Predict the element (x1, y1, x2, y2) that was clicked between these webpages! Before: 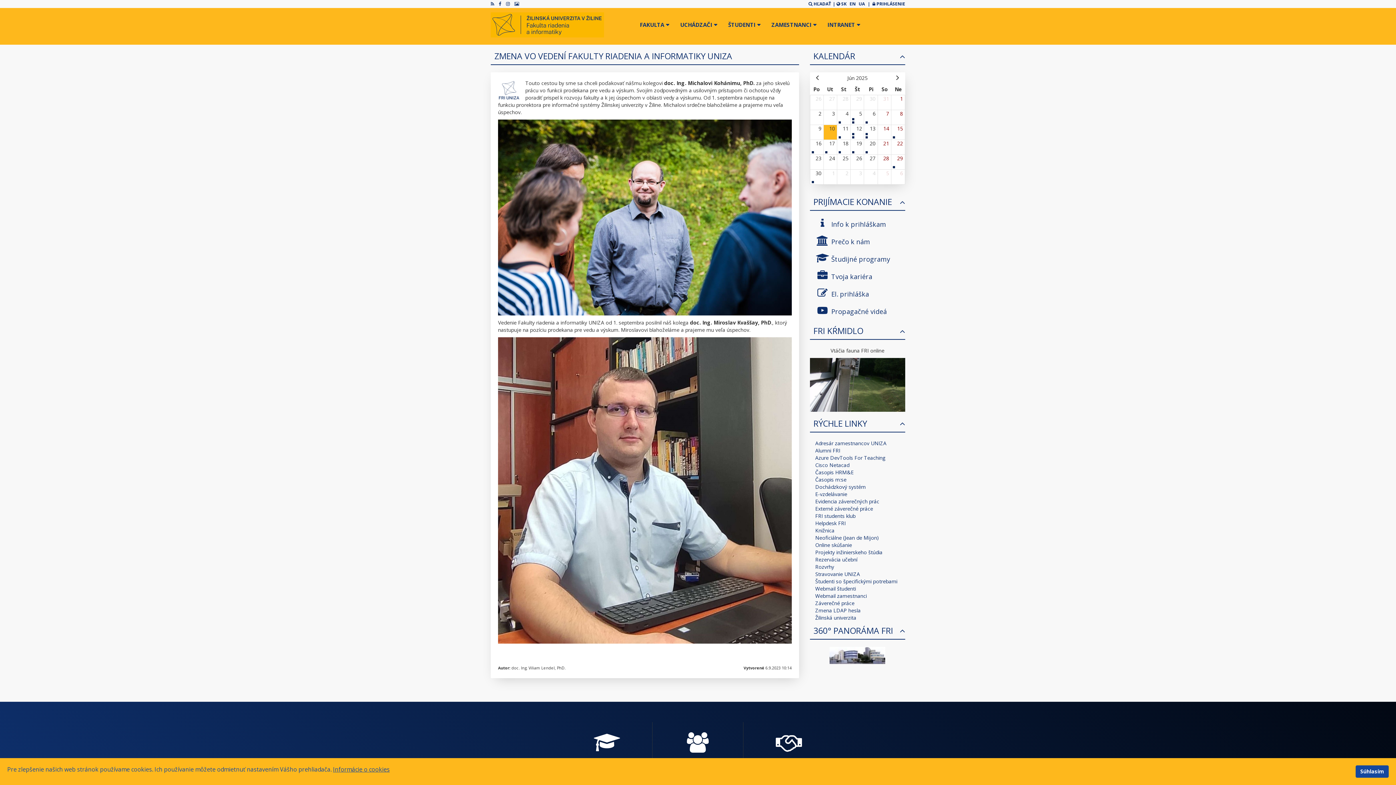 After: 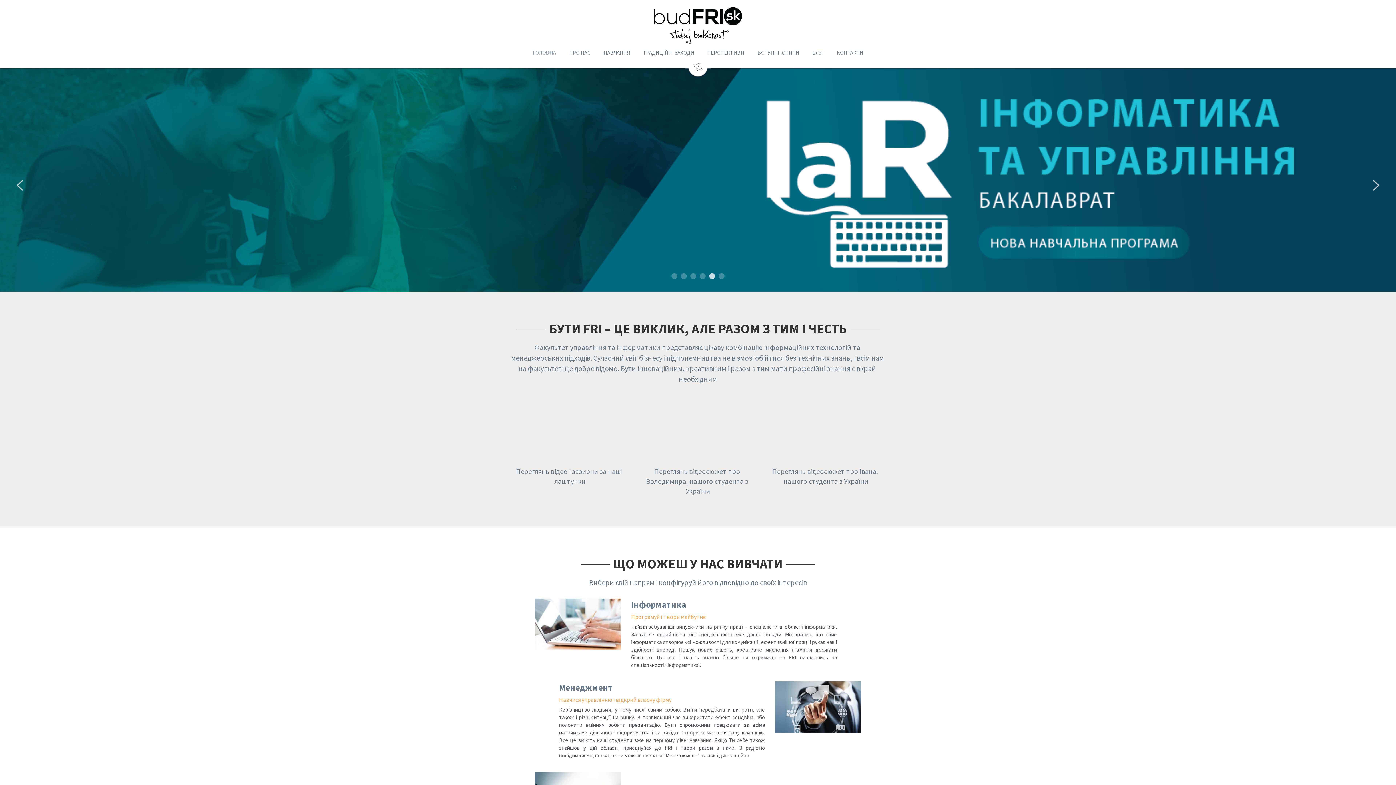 Action: bbox: (858, 0, 865, 6) label: UA